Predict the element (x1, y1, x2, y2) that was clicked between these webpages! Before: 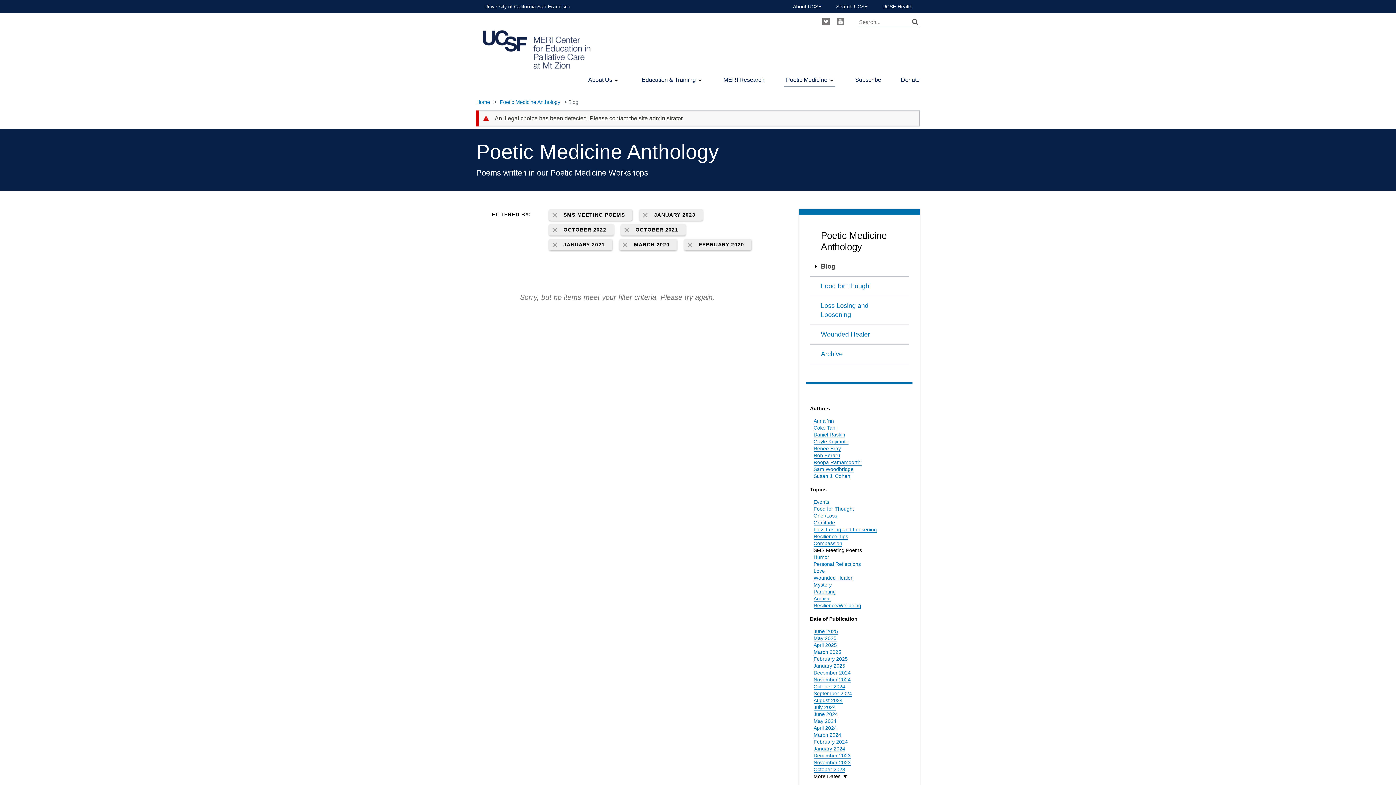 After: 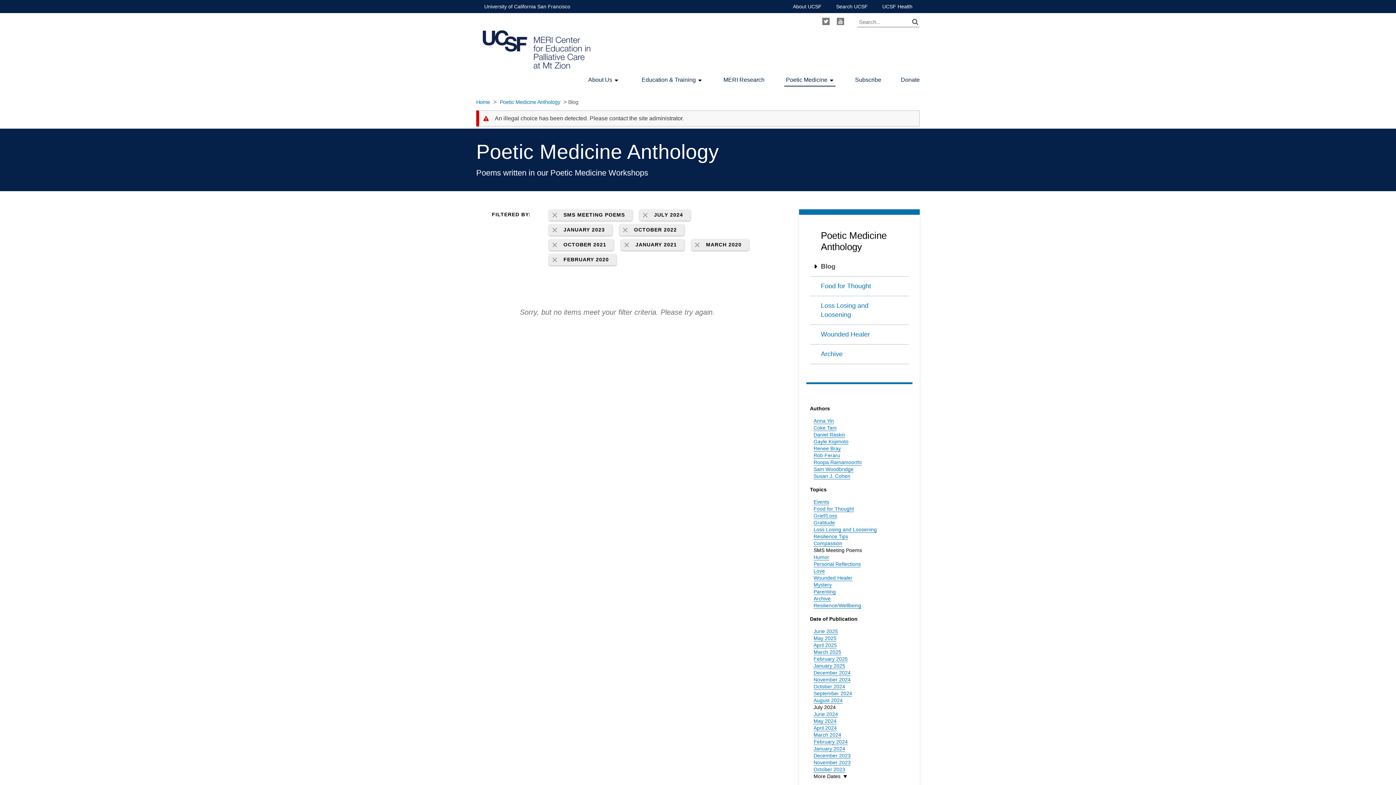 Action: label: July 2024 bbox: (813, 704, 836, 710)